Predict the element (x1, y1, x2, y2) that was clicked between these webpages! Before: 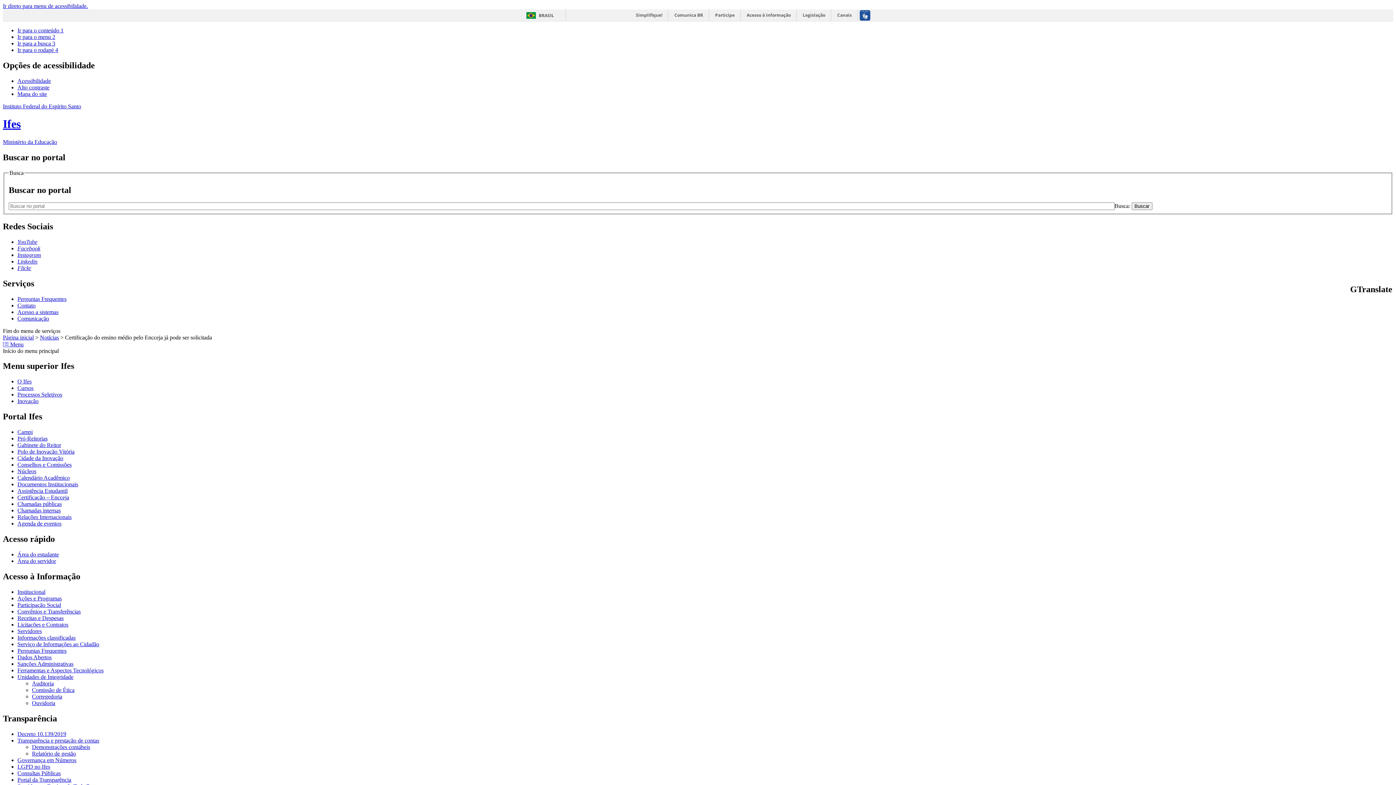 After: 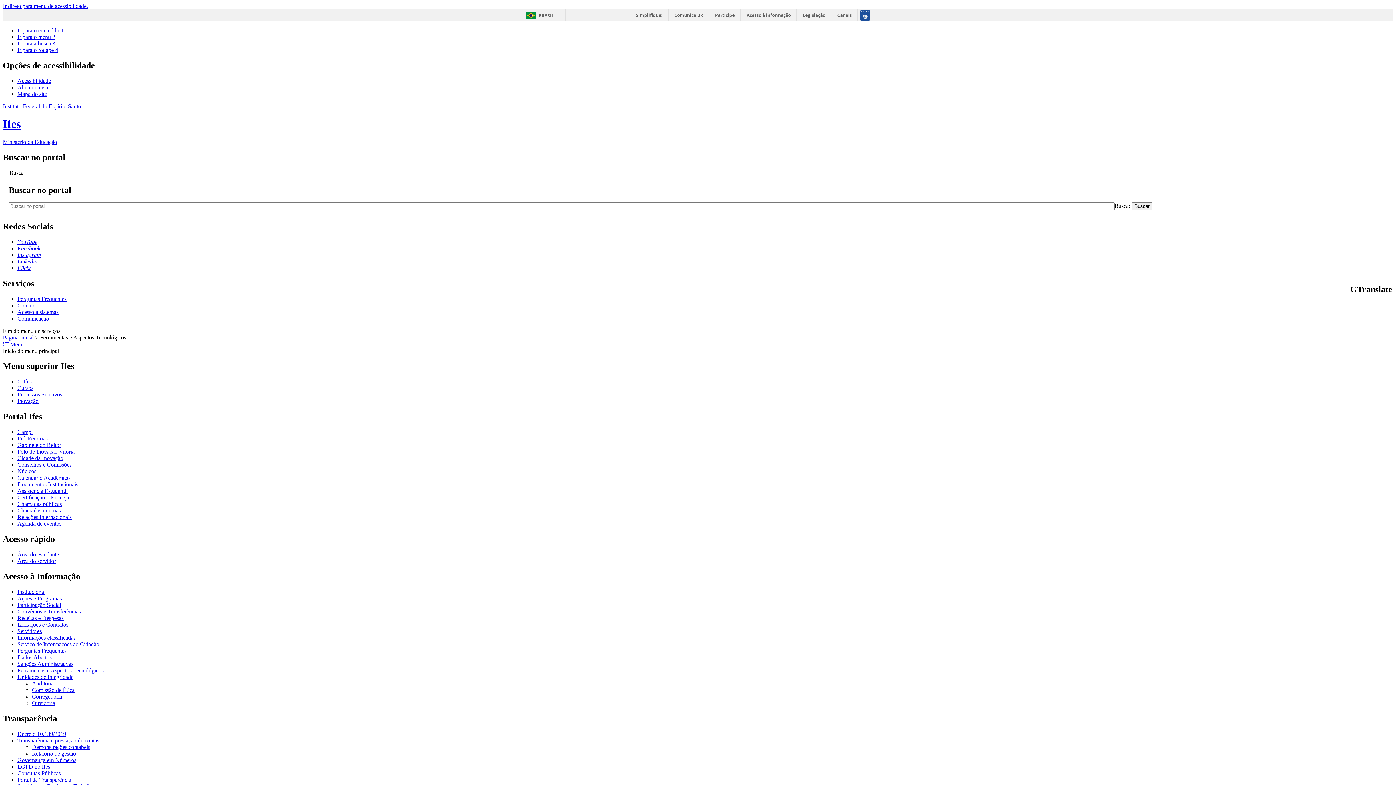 Action: label: Ferramentas e Aspectos Tecnológicos bbox: (17, 667, 103, 673)